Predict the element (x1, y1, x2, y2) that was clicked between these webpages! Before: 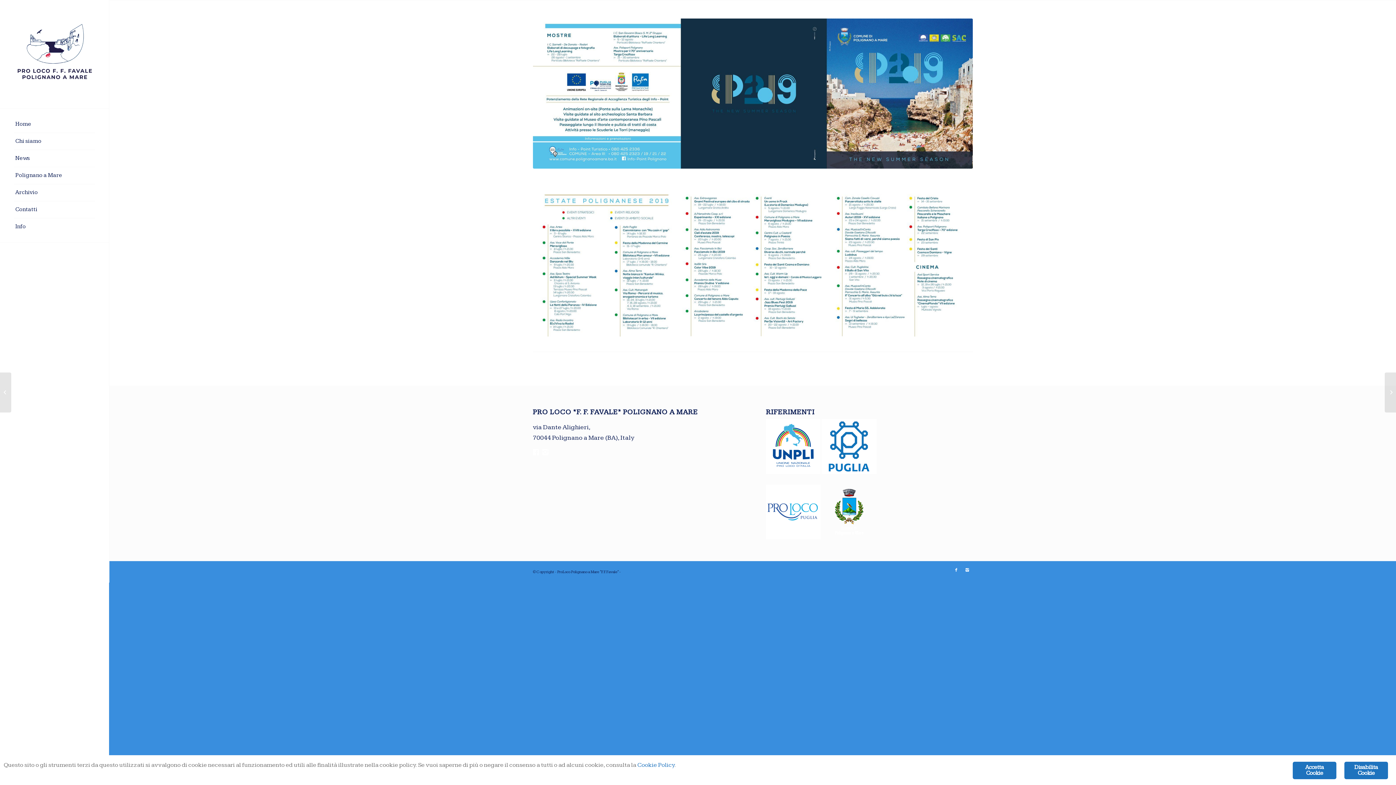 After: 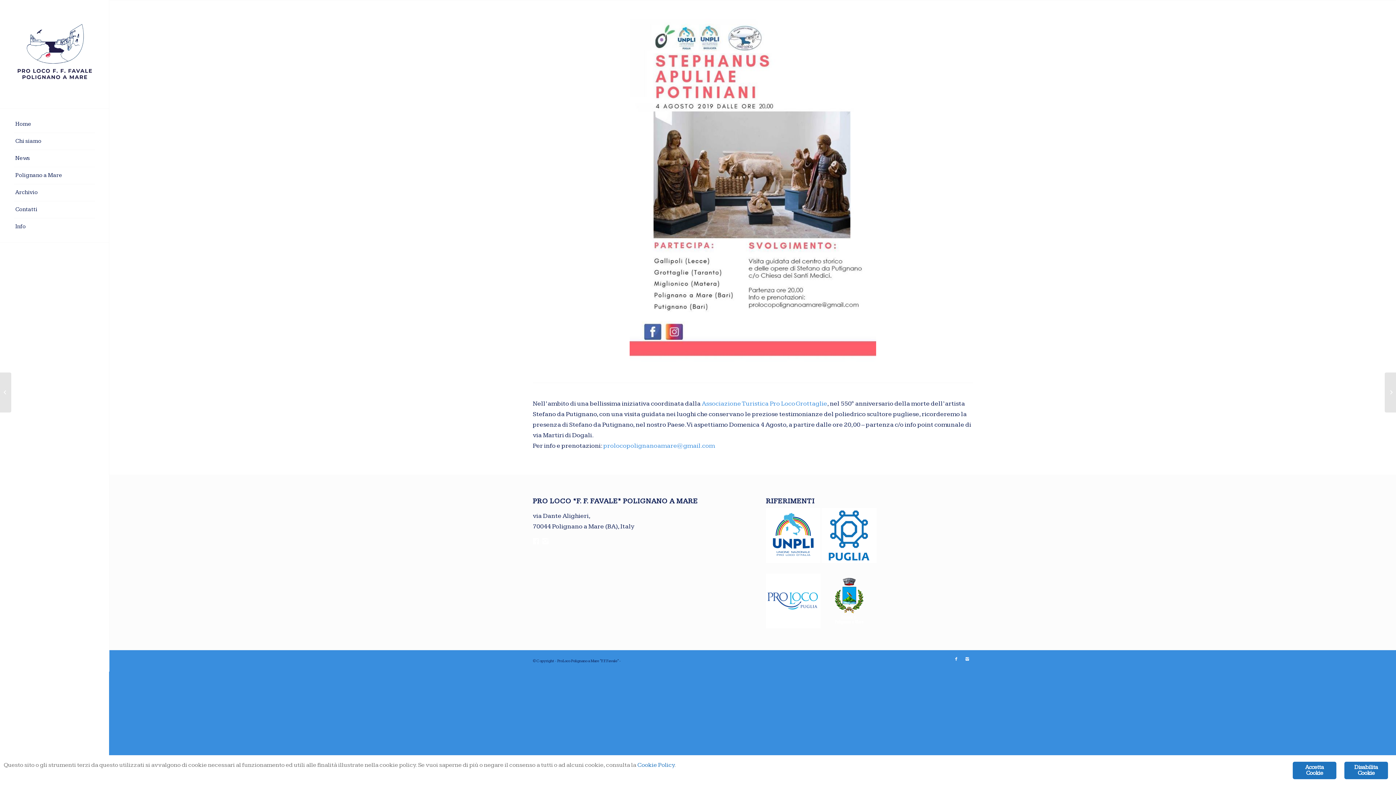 Action: bbox: (0, 372, 11, 412) label: Stephanus Apuliae Potiniani	